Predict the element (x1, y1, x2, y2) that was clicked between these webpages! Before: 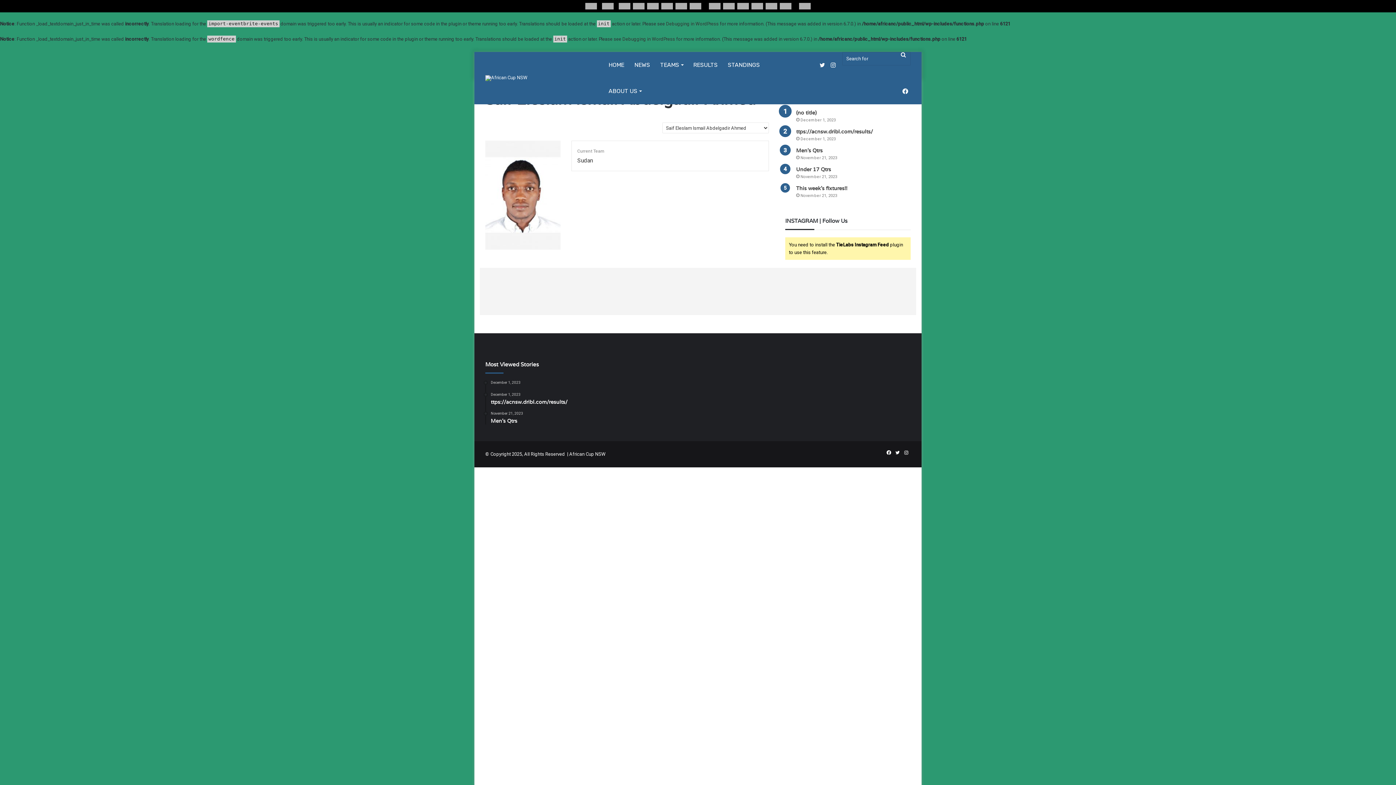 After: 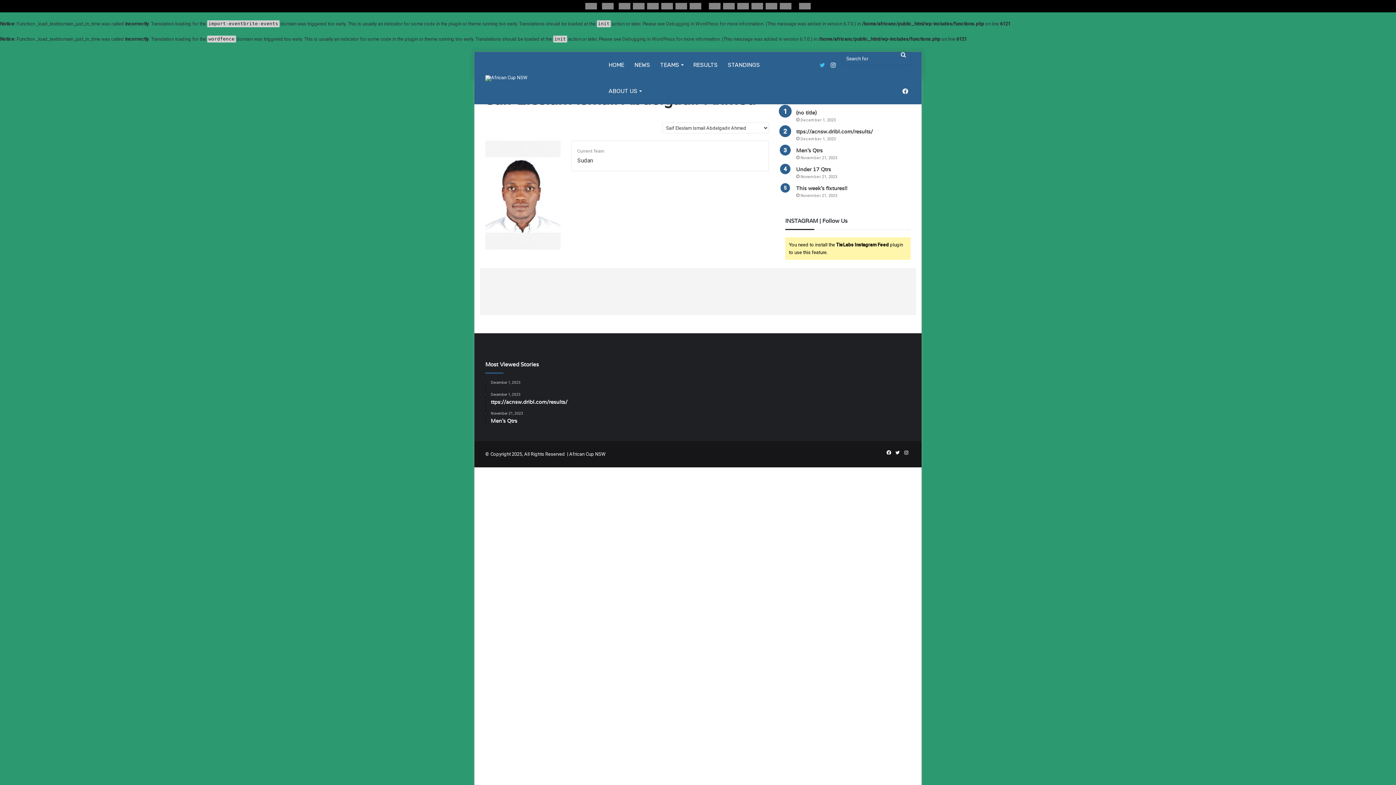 Action: bbox: (817, 52, 828, 78) label: Twitter